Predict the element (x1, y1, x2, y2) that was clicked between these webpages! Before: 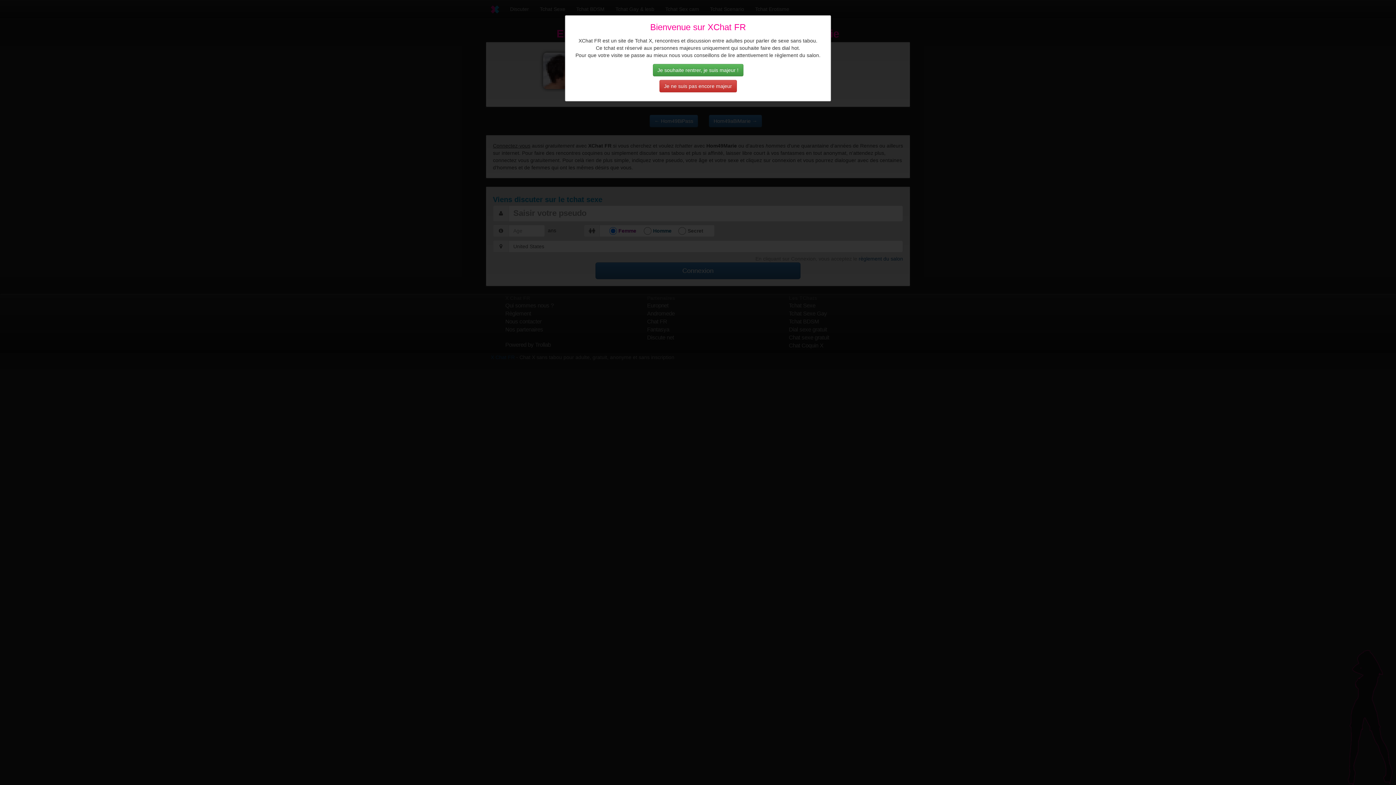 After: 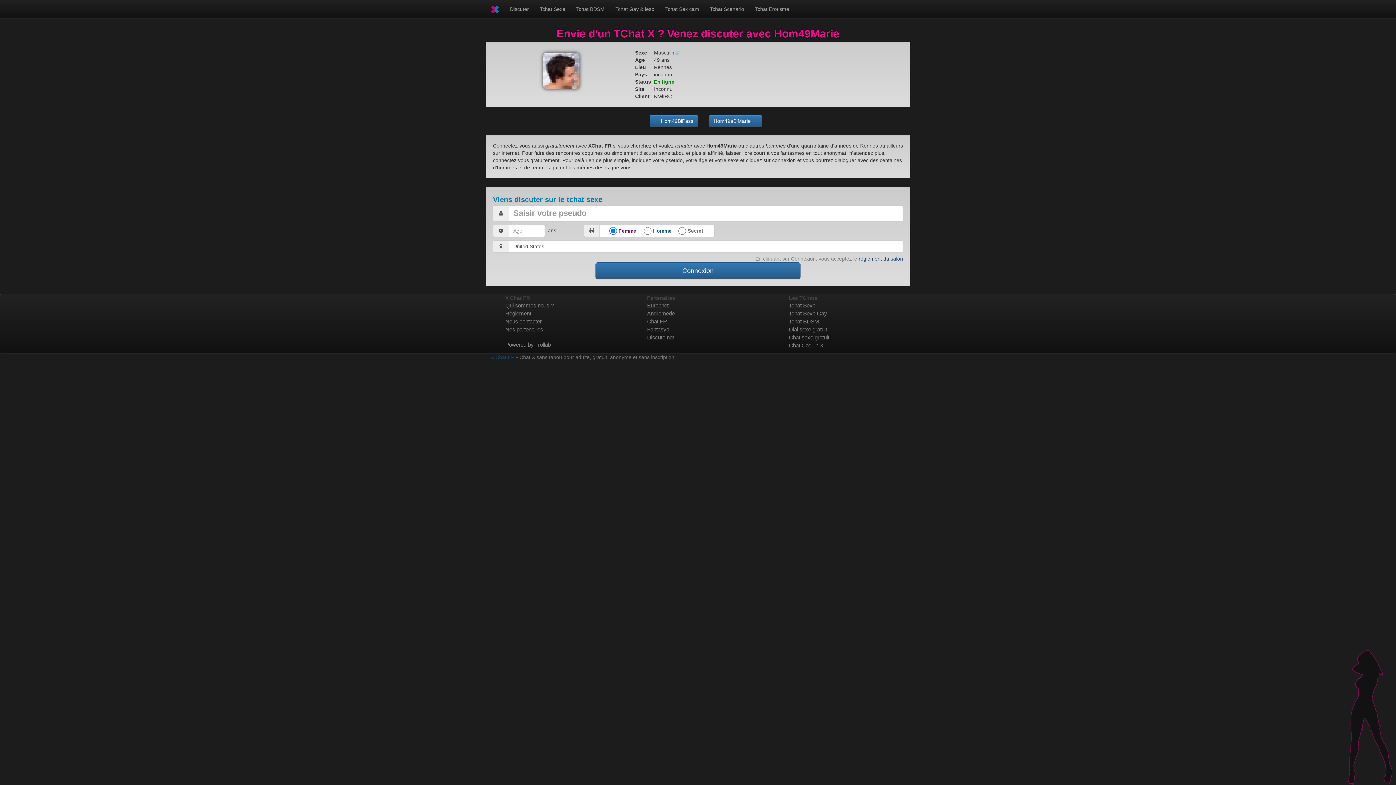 Action: bbox: (652, 64, 743, 76) label: Je souhaite rentrer, je suis majeur !